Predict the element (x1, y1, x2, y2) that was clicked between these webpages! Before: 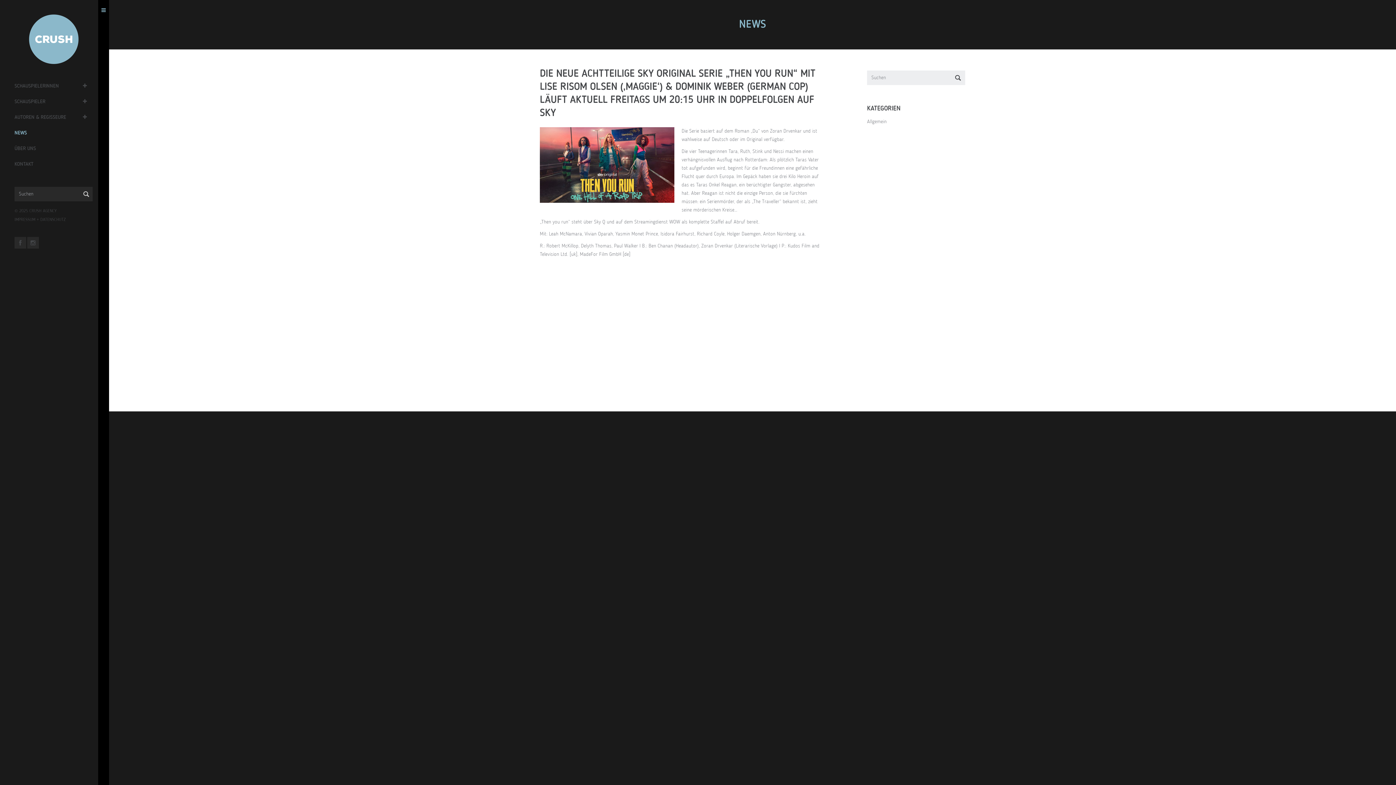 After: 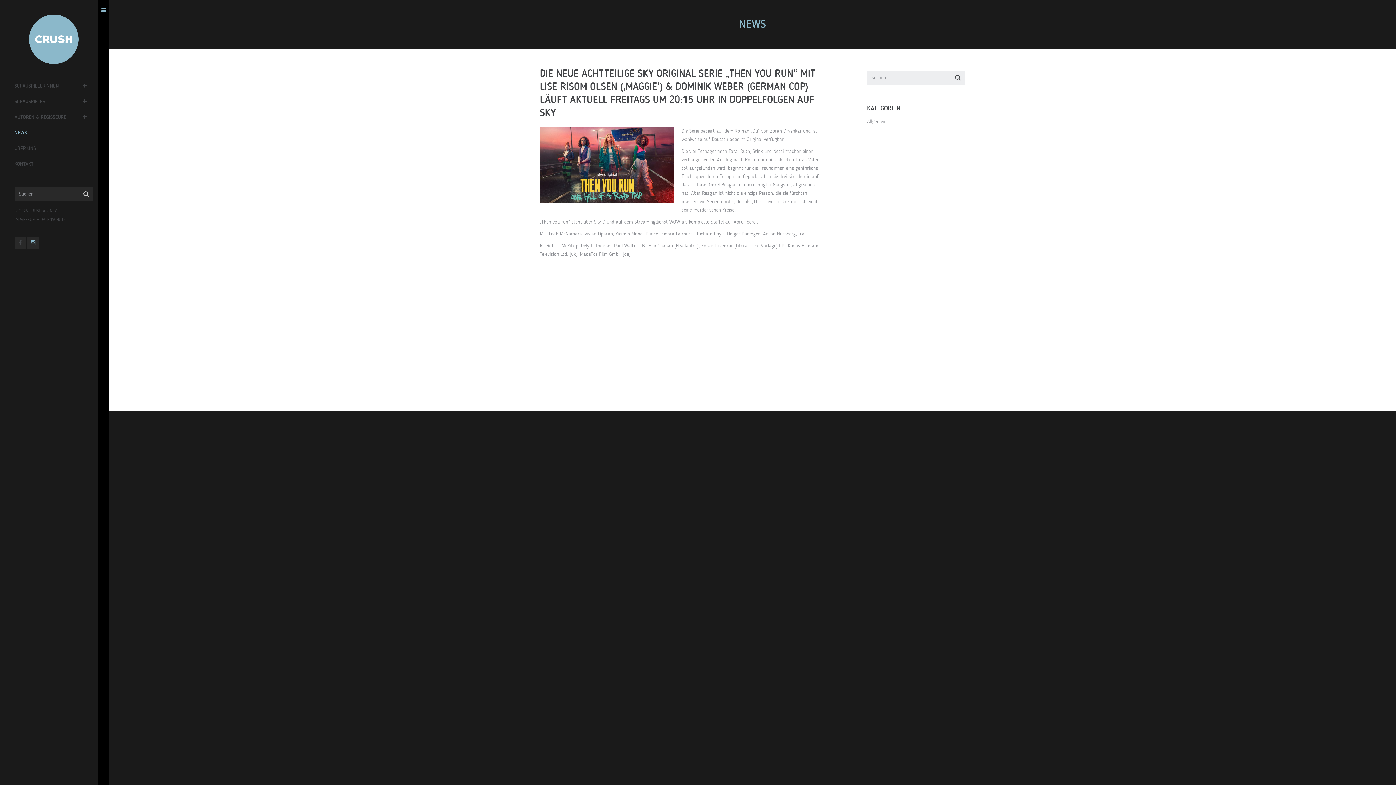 Action: bbox: (27, 237, 38, 248)